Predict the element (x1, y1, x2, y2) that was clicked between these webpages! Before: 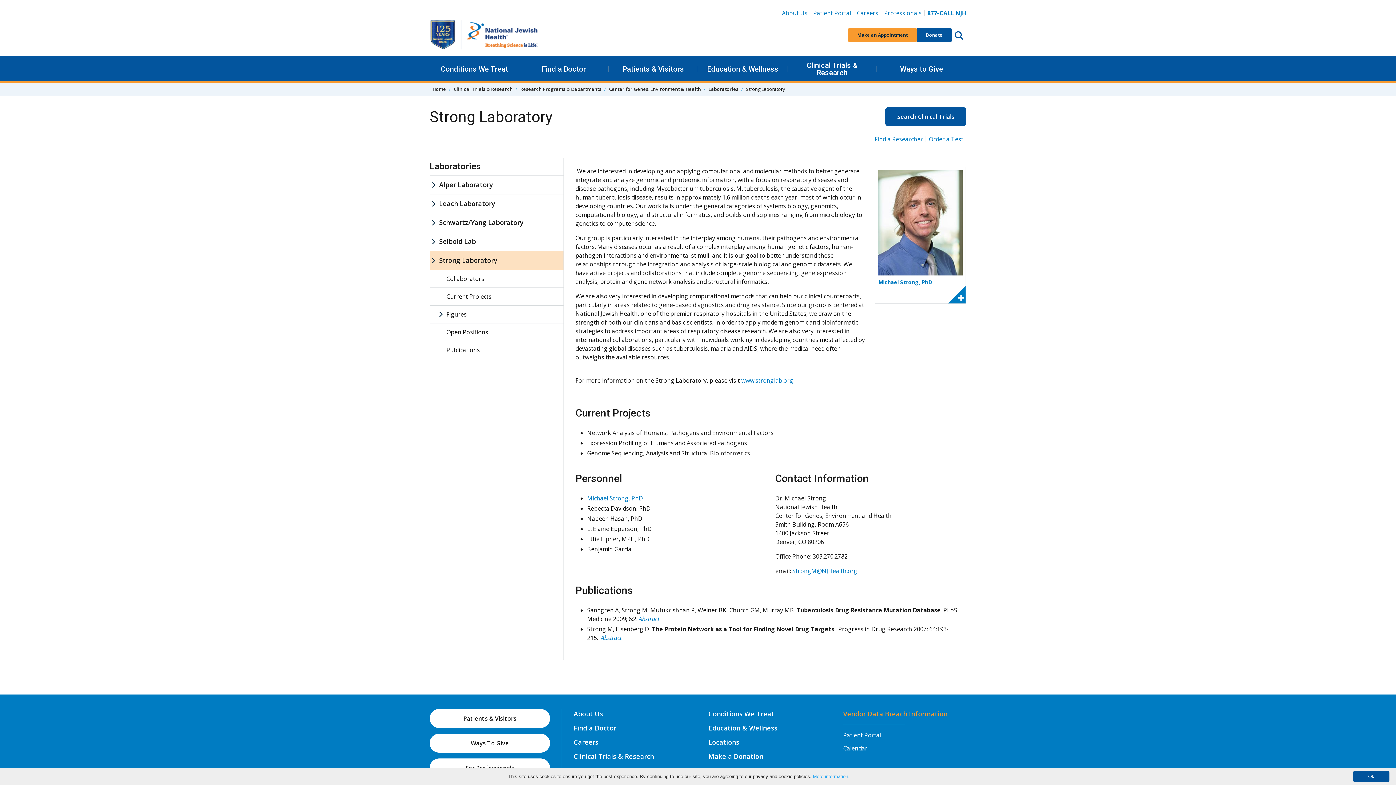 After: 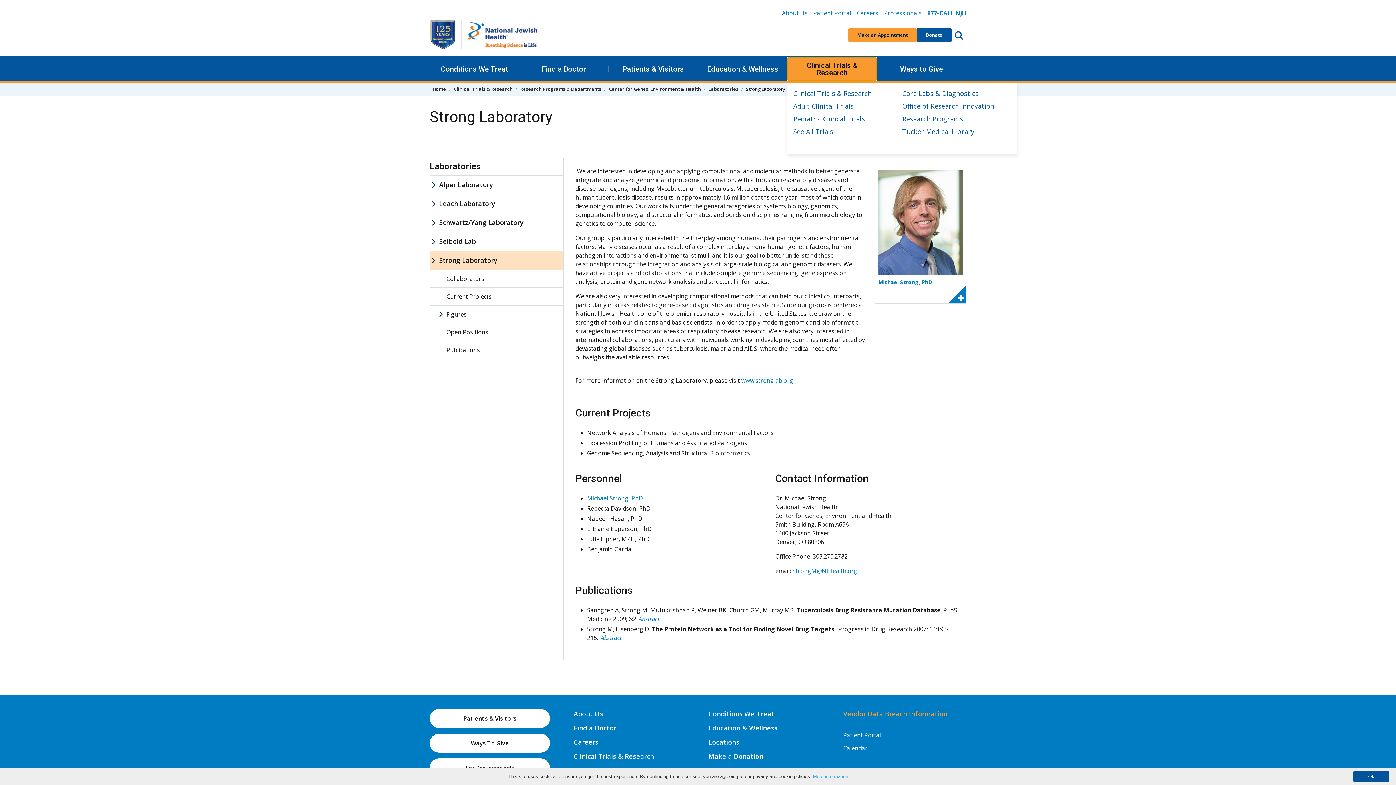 Action: bbox: (787, 57, 877, 81) label: Clinical Trials & Research